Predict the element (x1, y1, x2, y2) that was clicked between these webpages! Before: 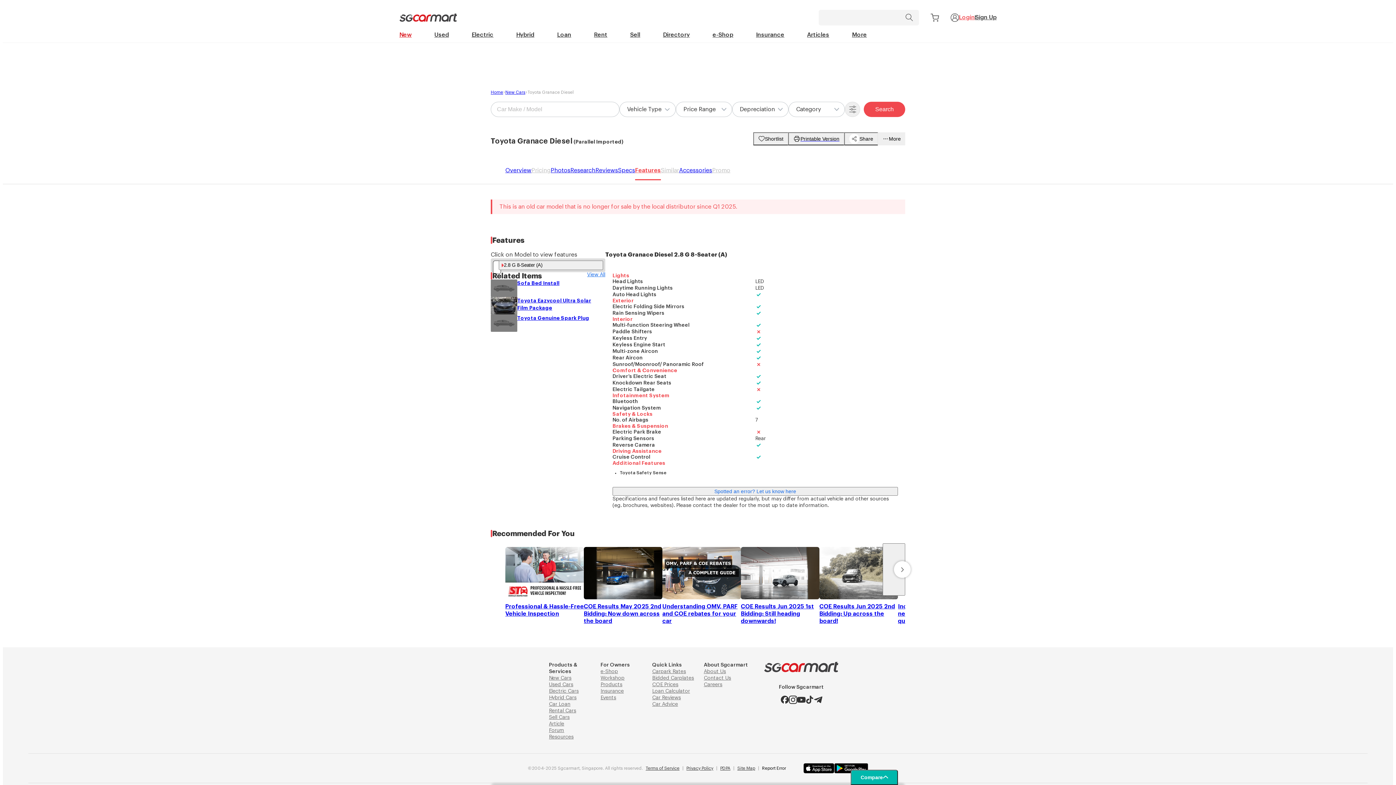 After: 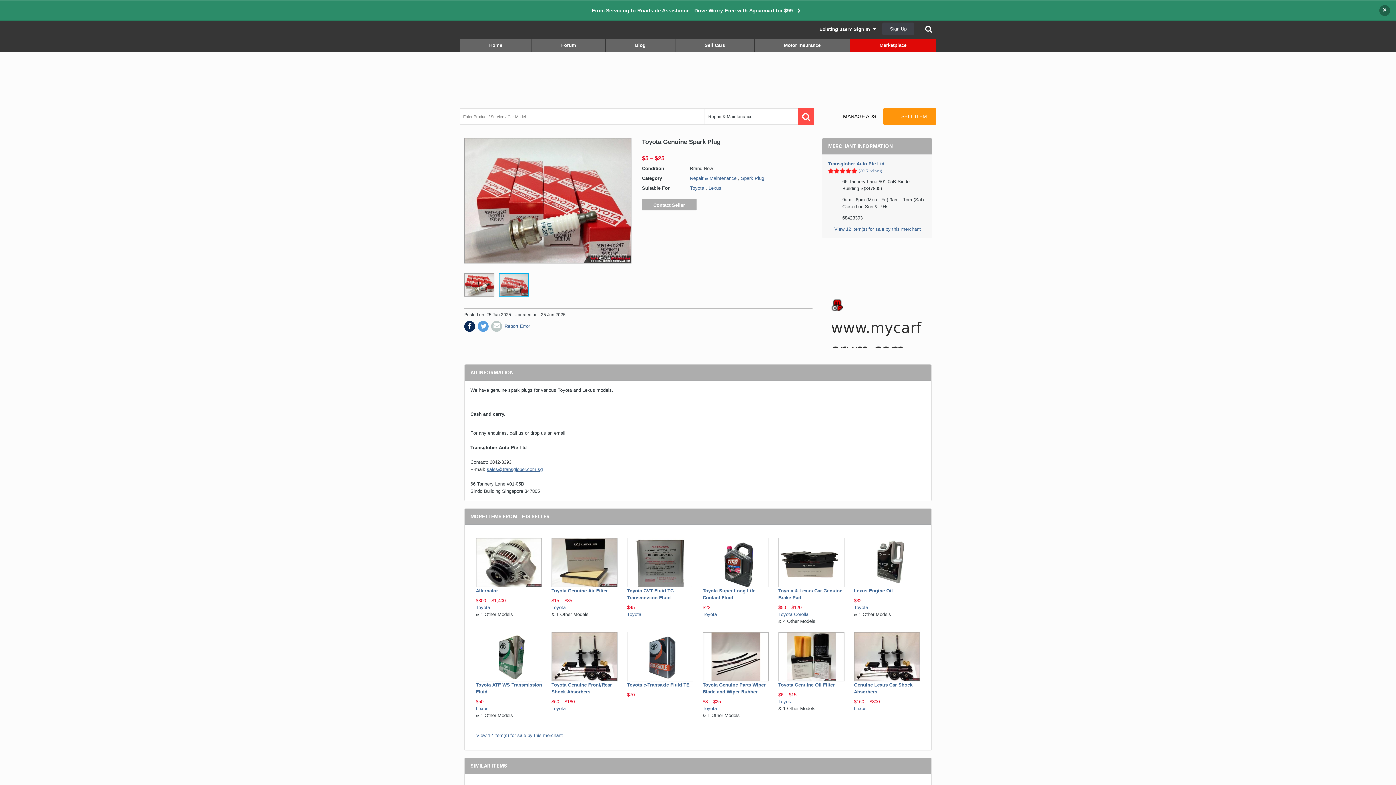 Action: label: Toyota Genuine Spark Plug bbox: (490, 314, 605, 331)